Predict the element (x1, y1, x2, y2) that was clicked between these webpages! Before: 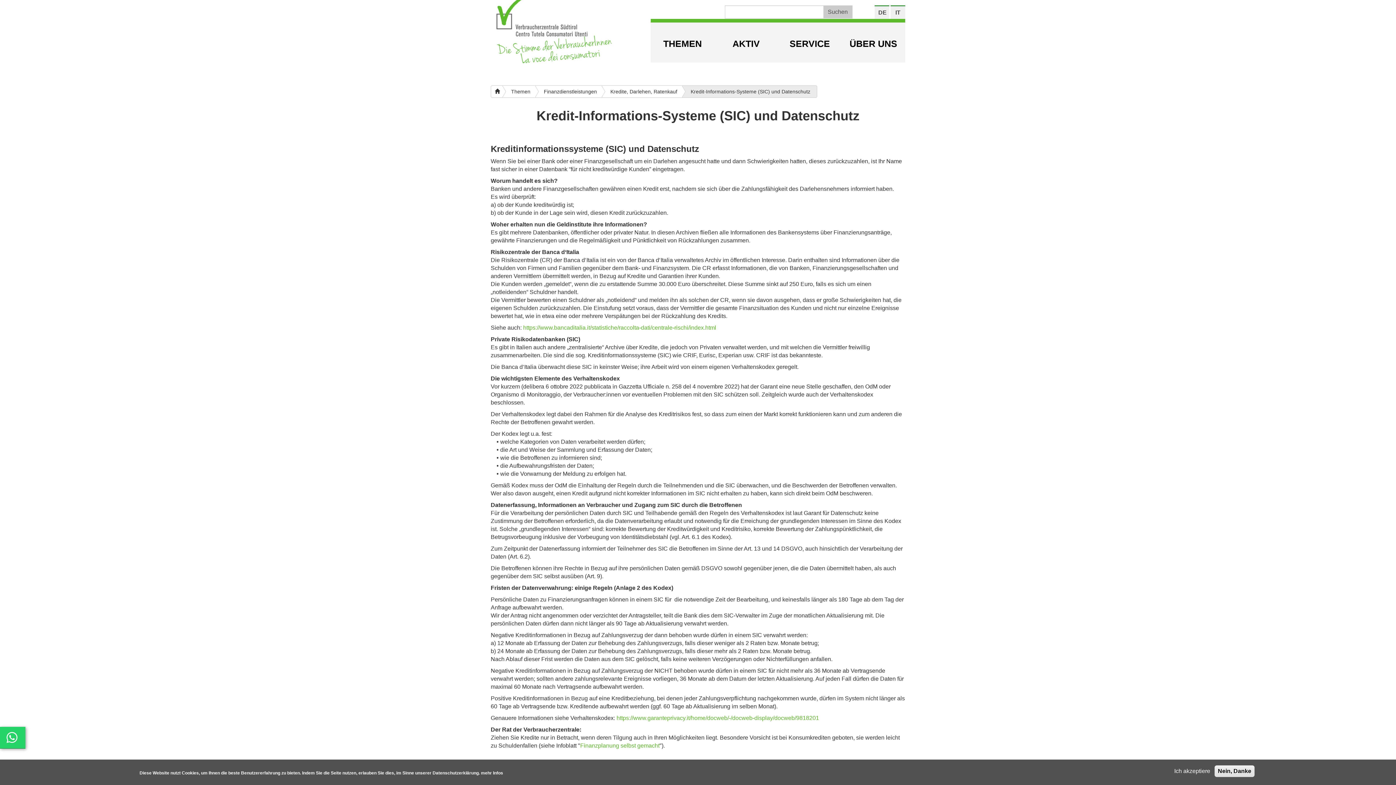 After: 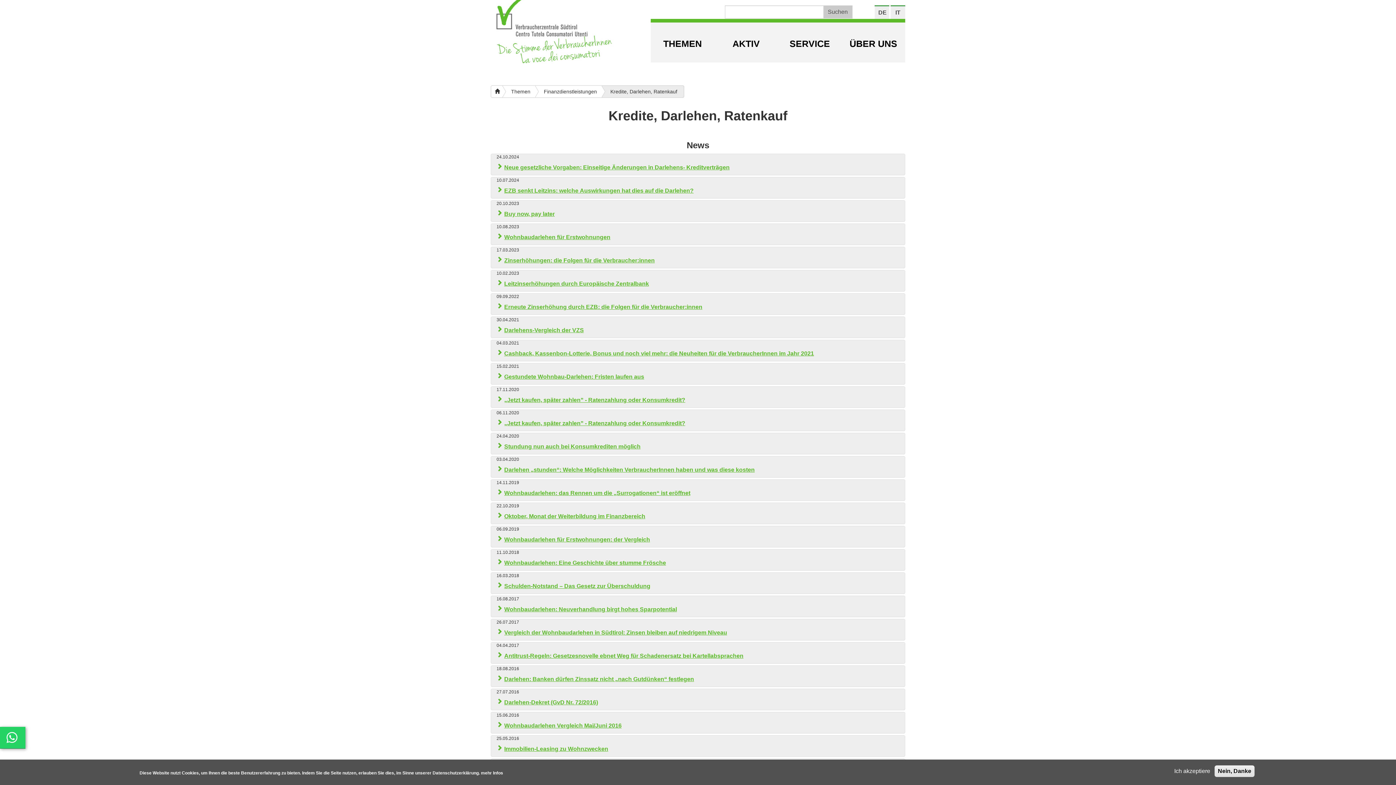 Action: label: Kredite, Darlehen, Ratenkauf bbox: (601, 85, 682, 97)